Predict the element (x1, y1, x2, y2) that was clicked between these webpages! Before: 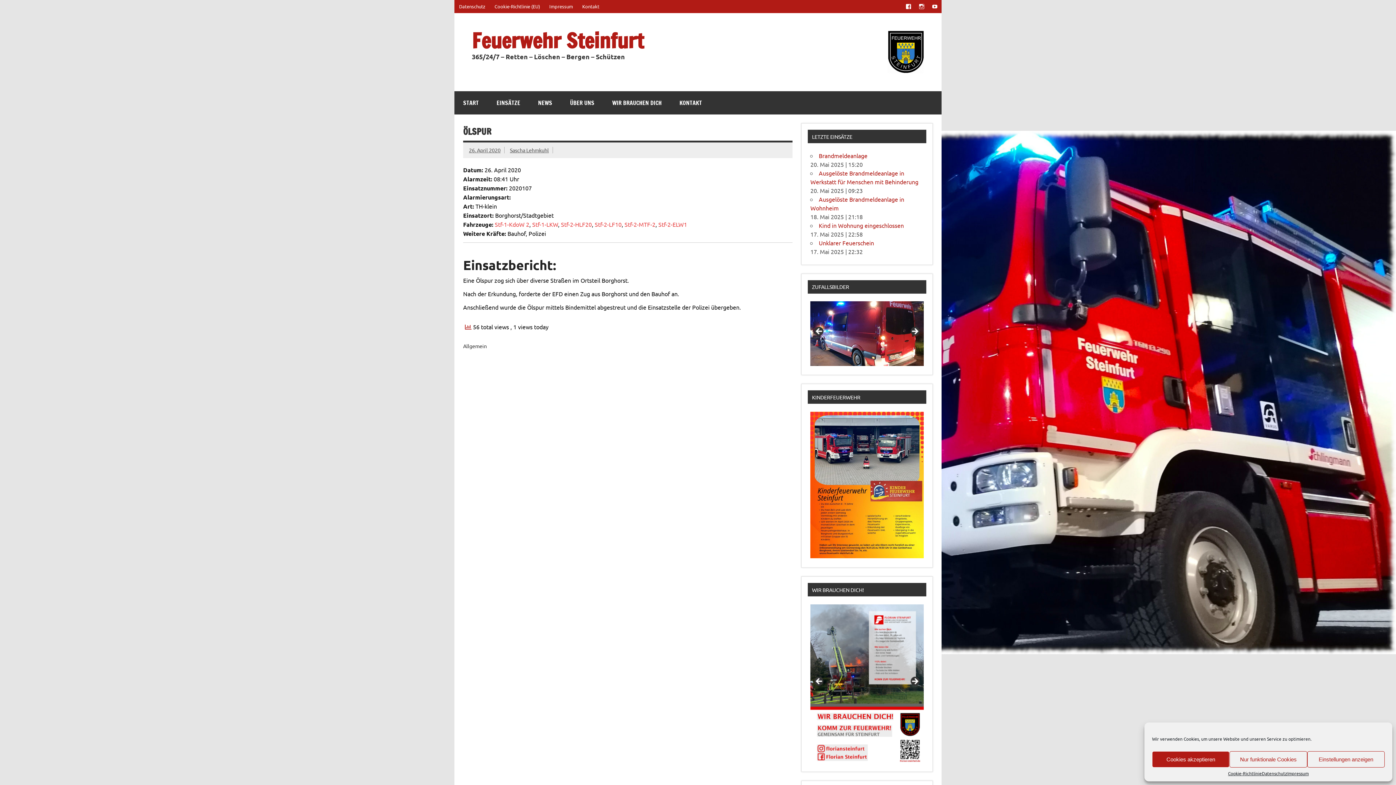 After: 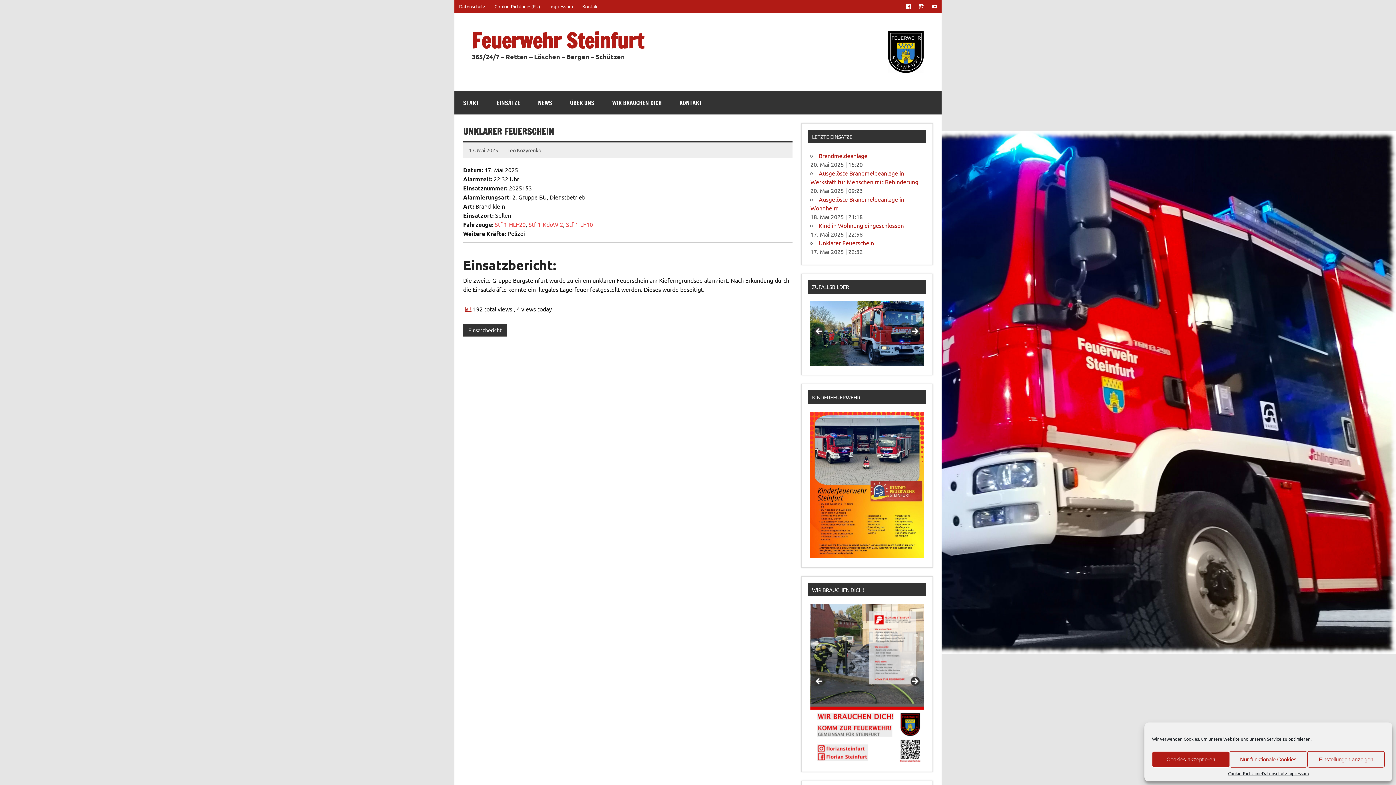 Action: label: Unklarer Feuerschein bbox: (819, 239, 874, 246)